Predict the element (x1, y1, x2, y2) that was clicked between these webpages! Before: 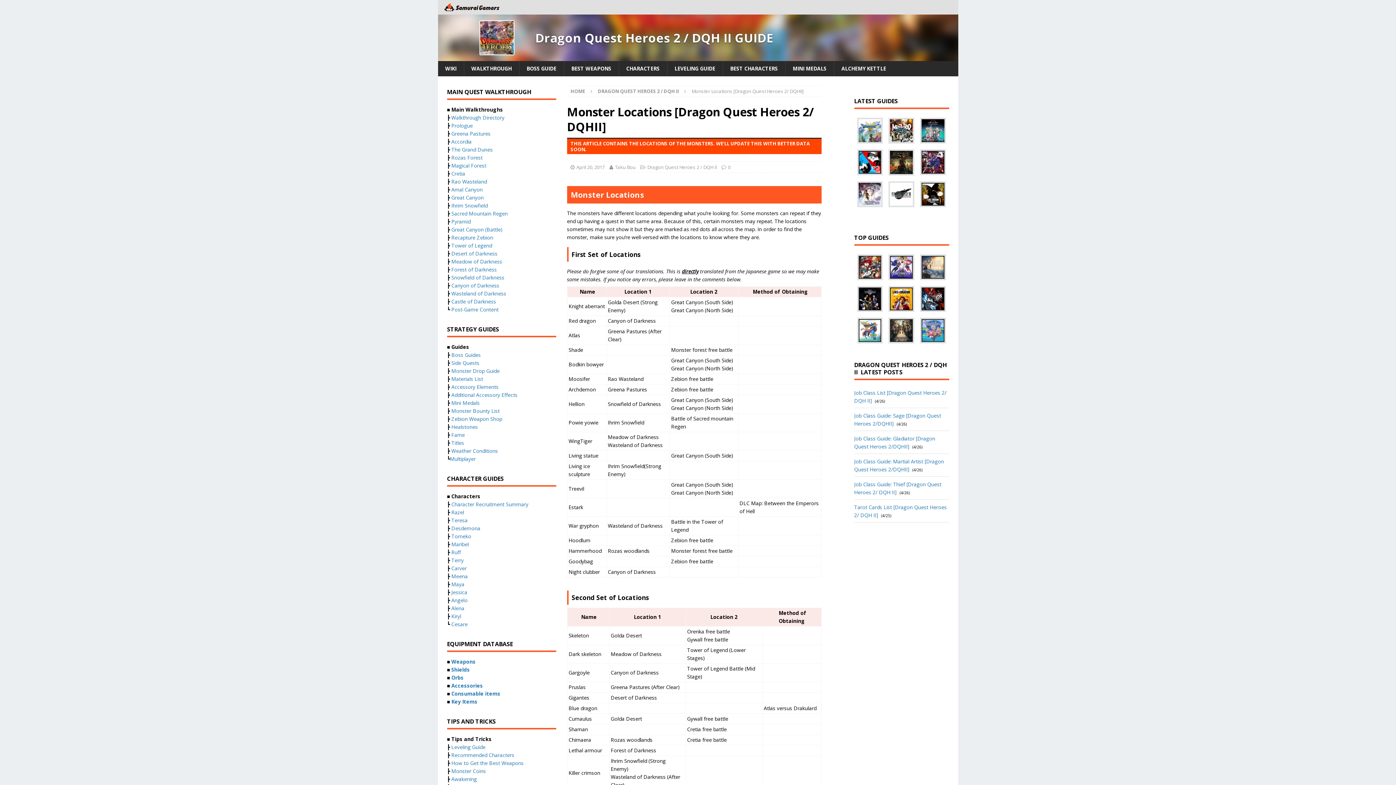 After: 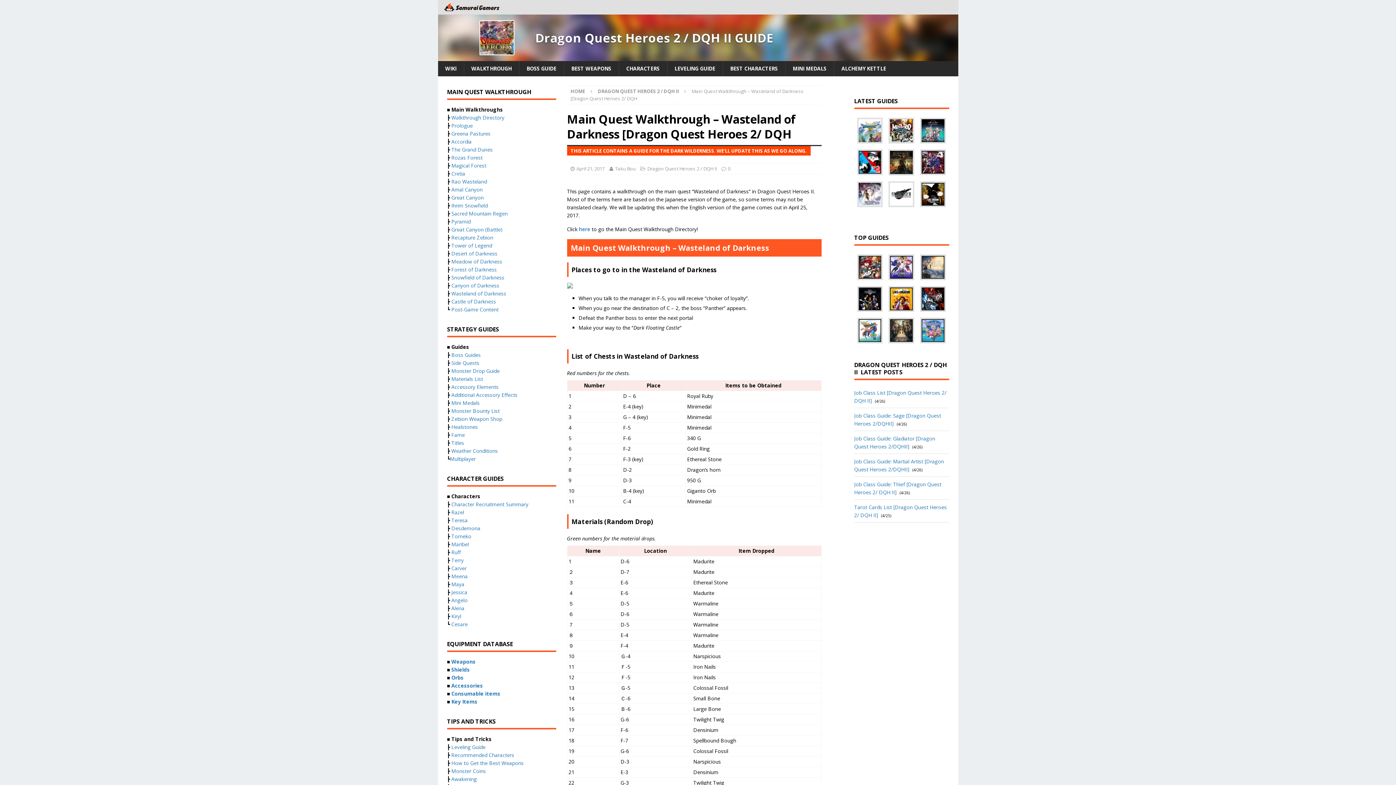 Action: bbox: (451, 290, 506, 297) label: Wasteland of Darkness